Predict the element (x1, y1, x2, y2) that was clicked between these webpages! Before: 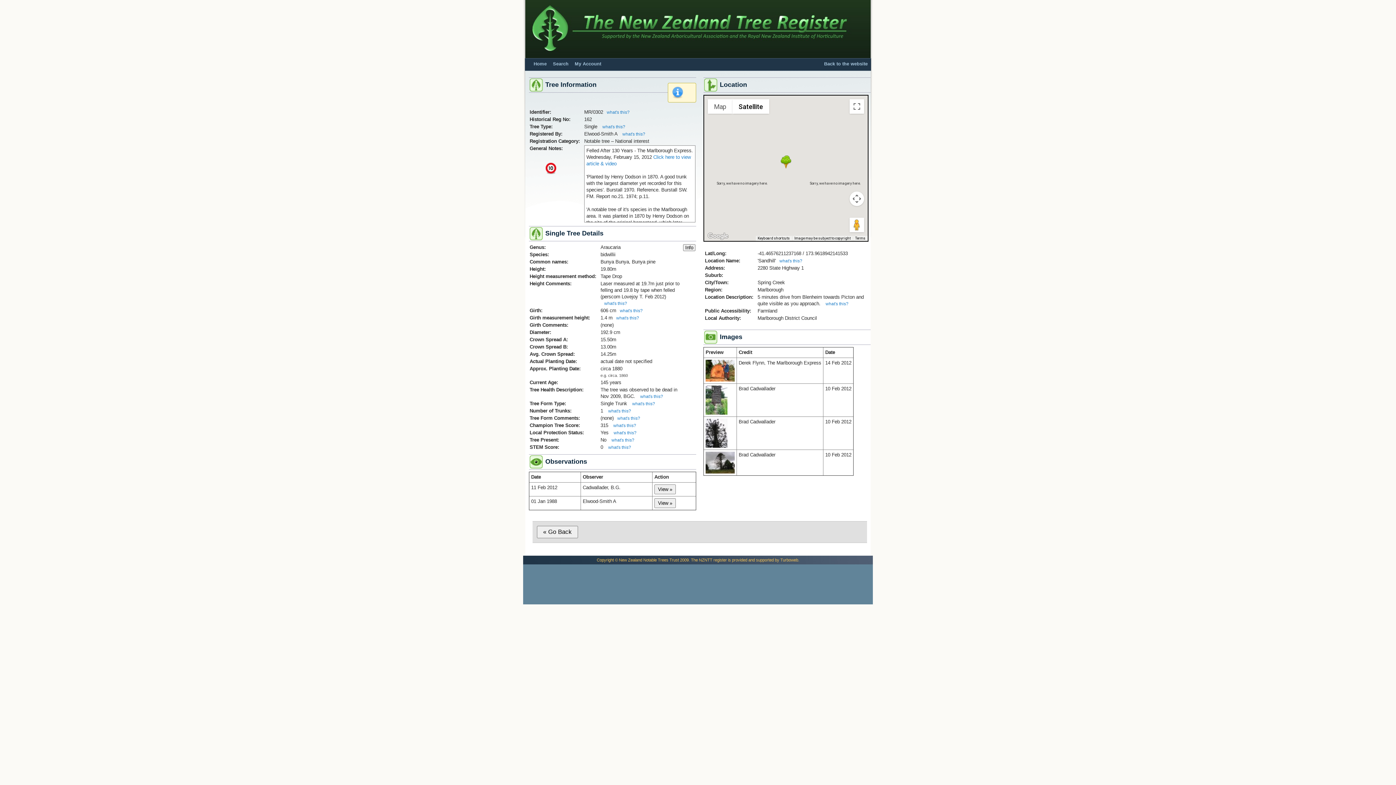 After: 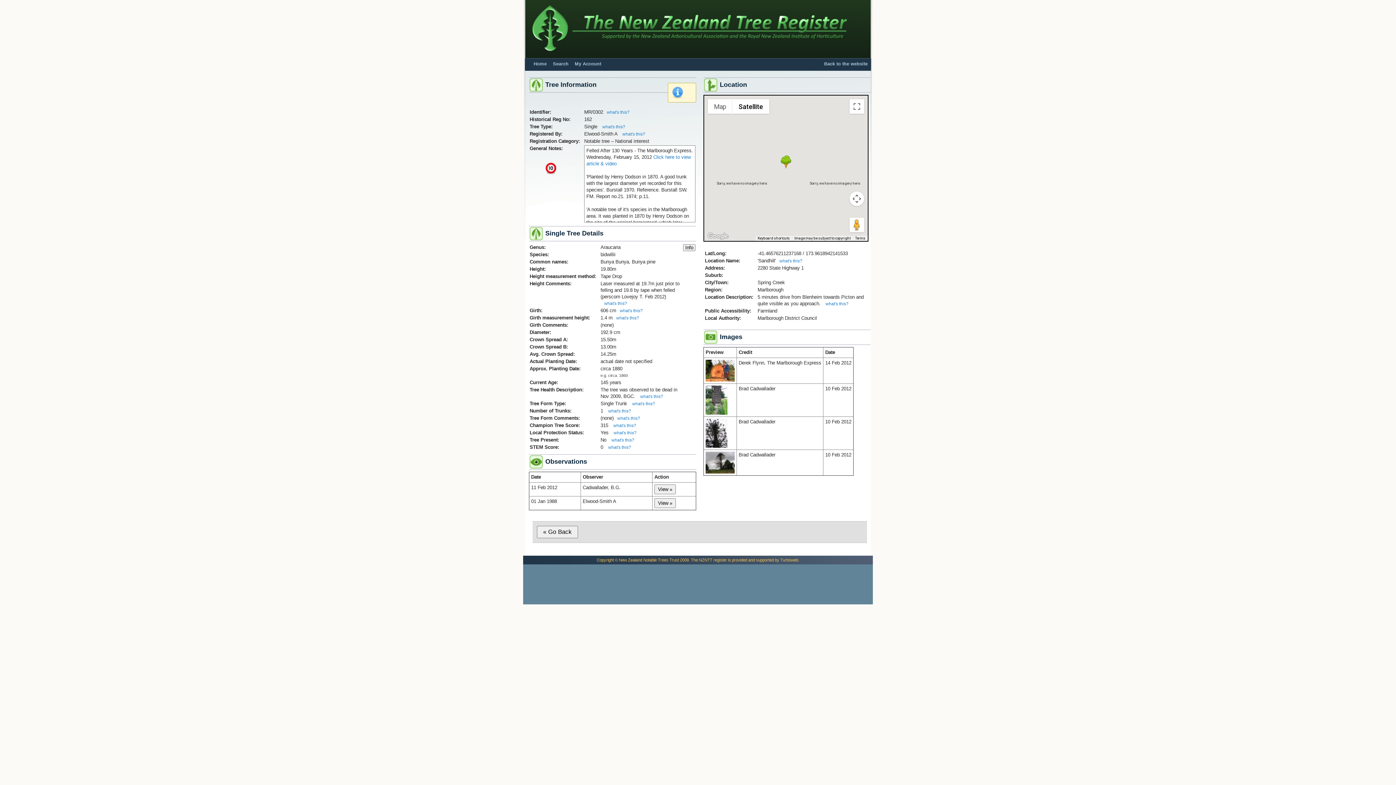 Action: label: Open this area in Google Maps (opens a new window) bbox: (706, 231, 730, 241)